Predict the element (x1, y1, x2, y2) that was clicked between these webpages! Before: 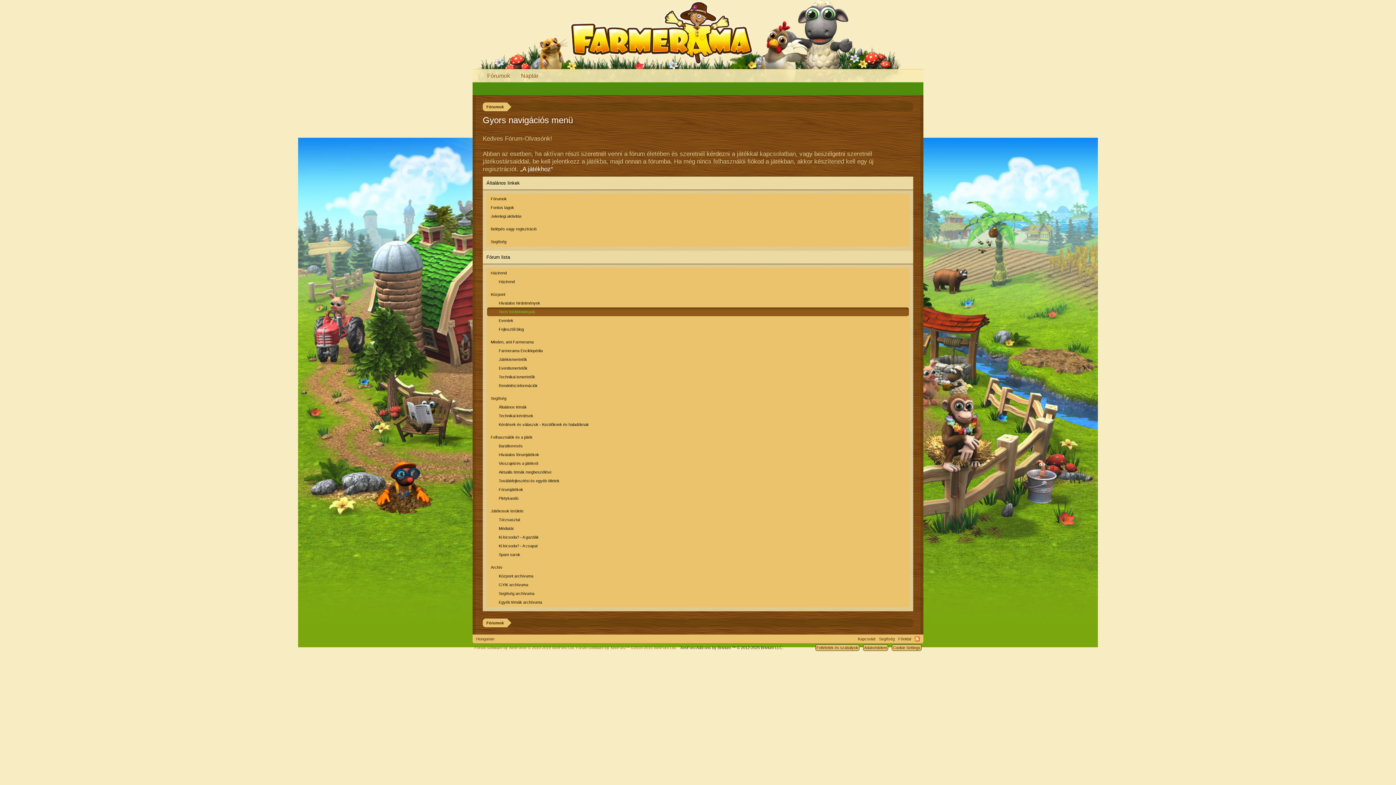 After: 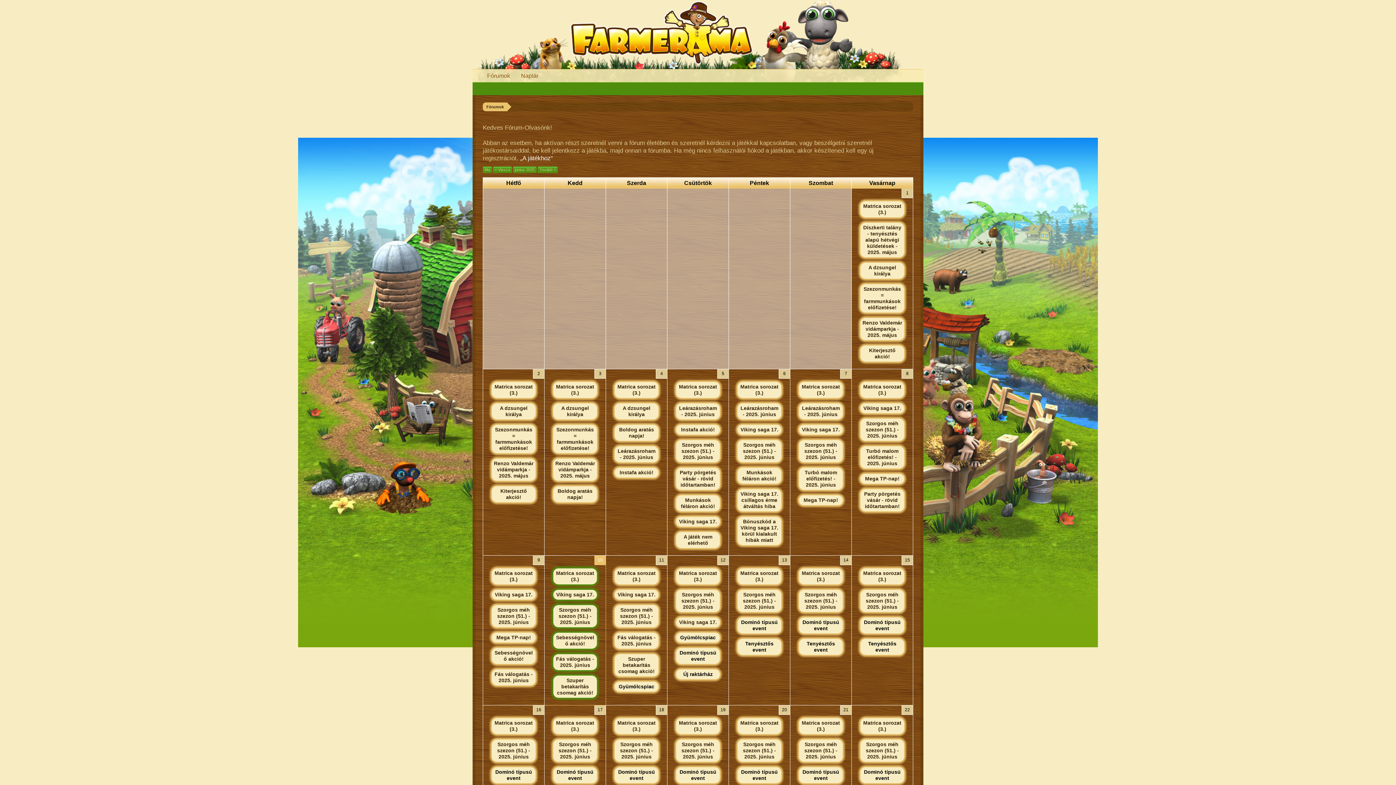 Action: bbox: (515, 69, 544, 82) label: Naptár